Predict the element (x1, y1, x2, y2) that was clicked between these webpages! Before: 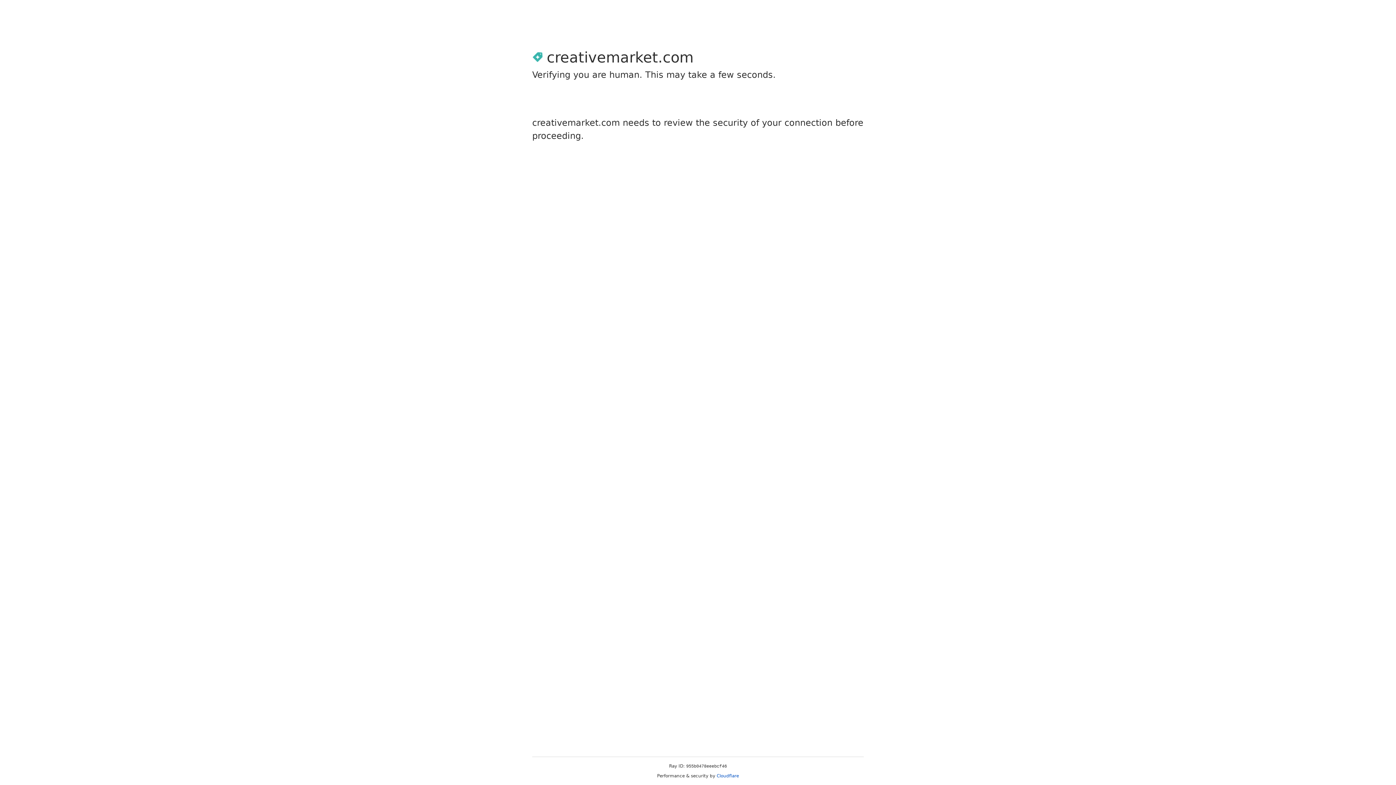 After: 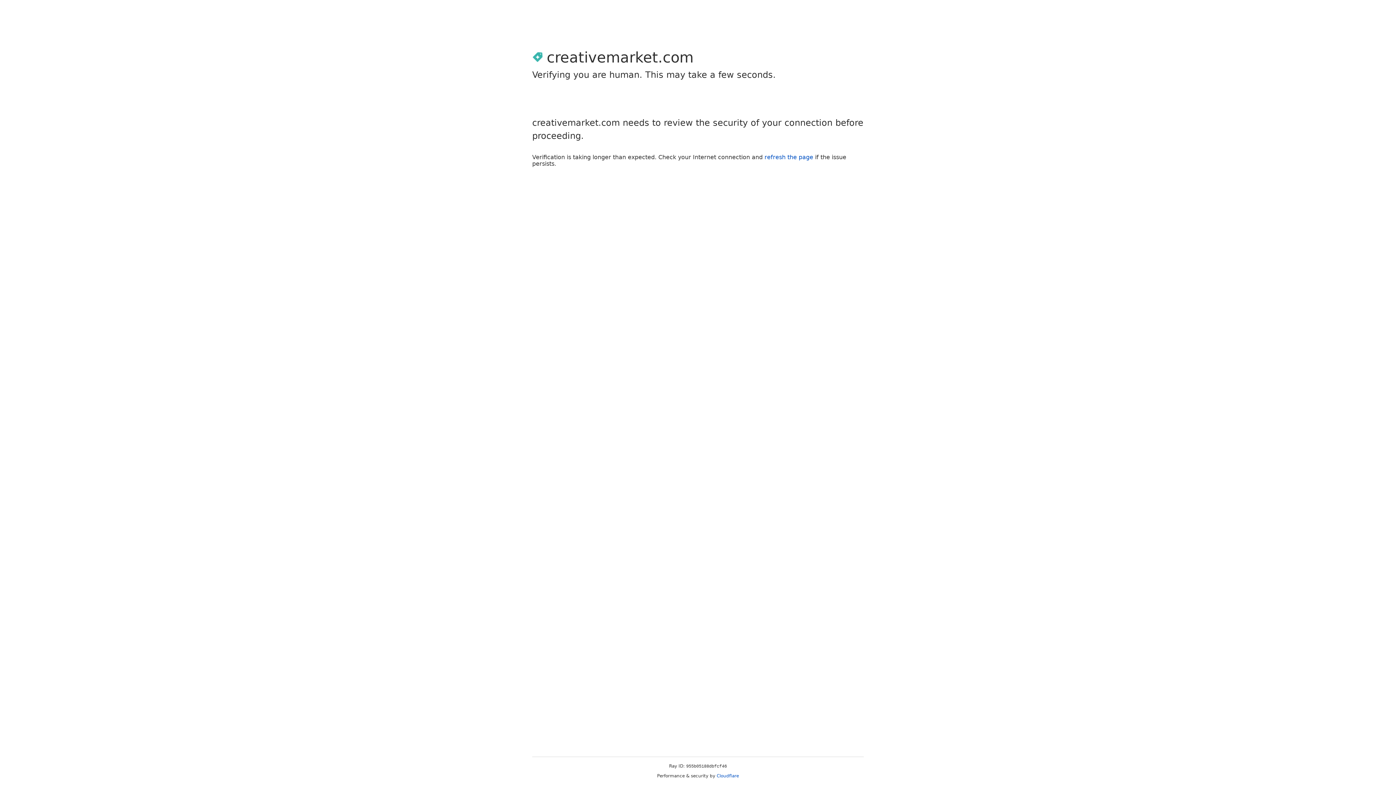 Action: bbox: (716, 773, 739, 778) label: Cloudflare